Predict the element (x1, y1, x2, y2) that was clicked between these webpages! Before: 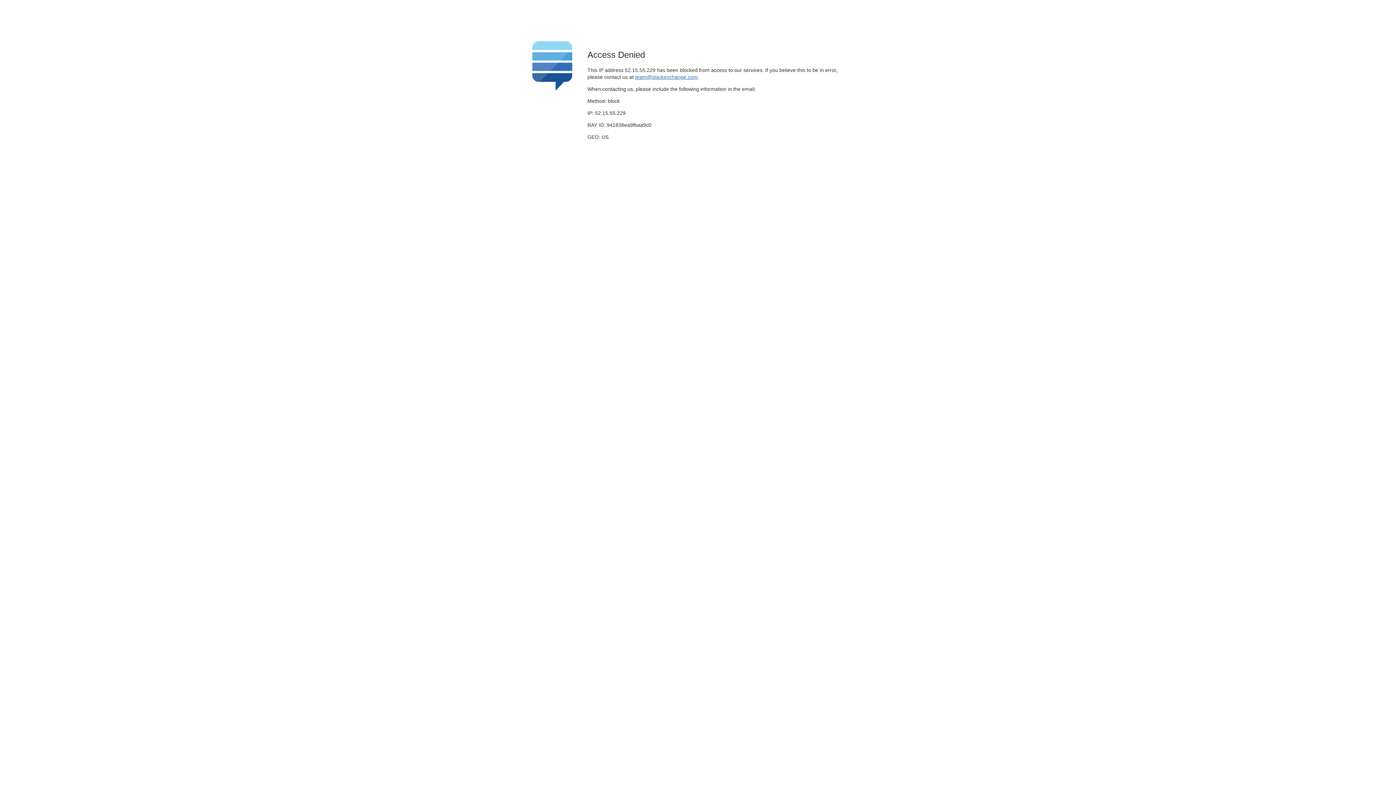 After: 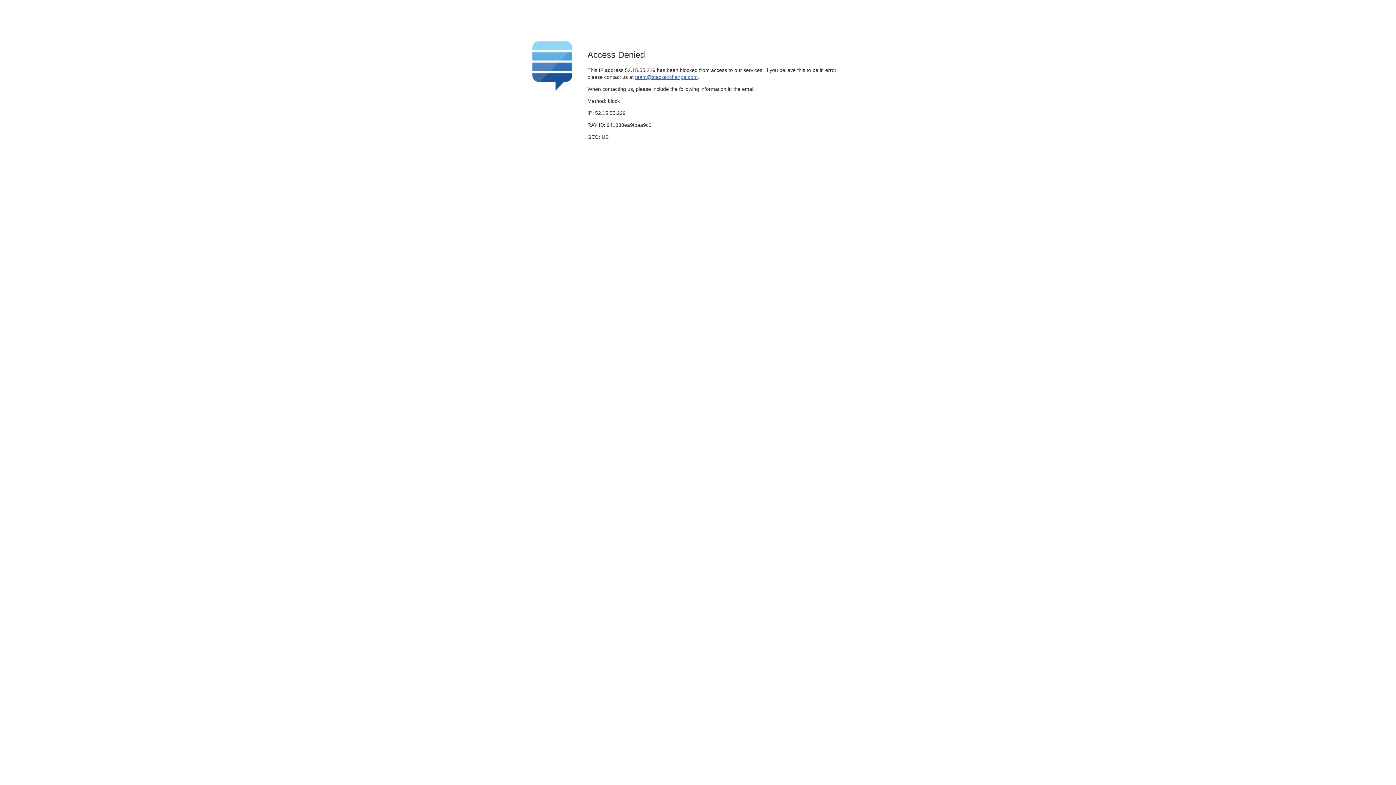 Action: bbox: (635, 74, 697, 79) label: team@stackexchange.com